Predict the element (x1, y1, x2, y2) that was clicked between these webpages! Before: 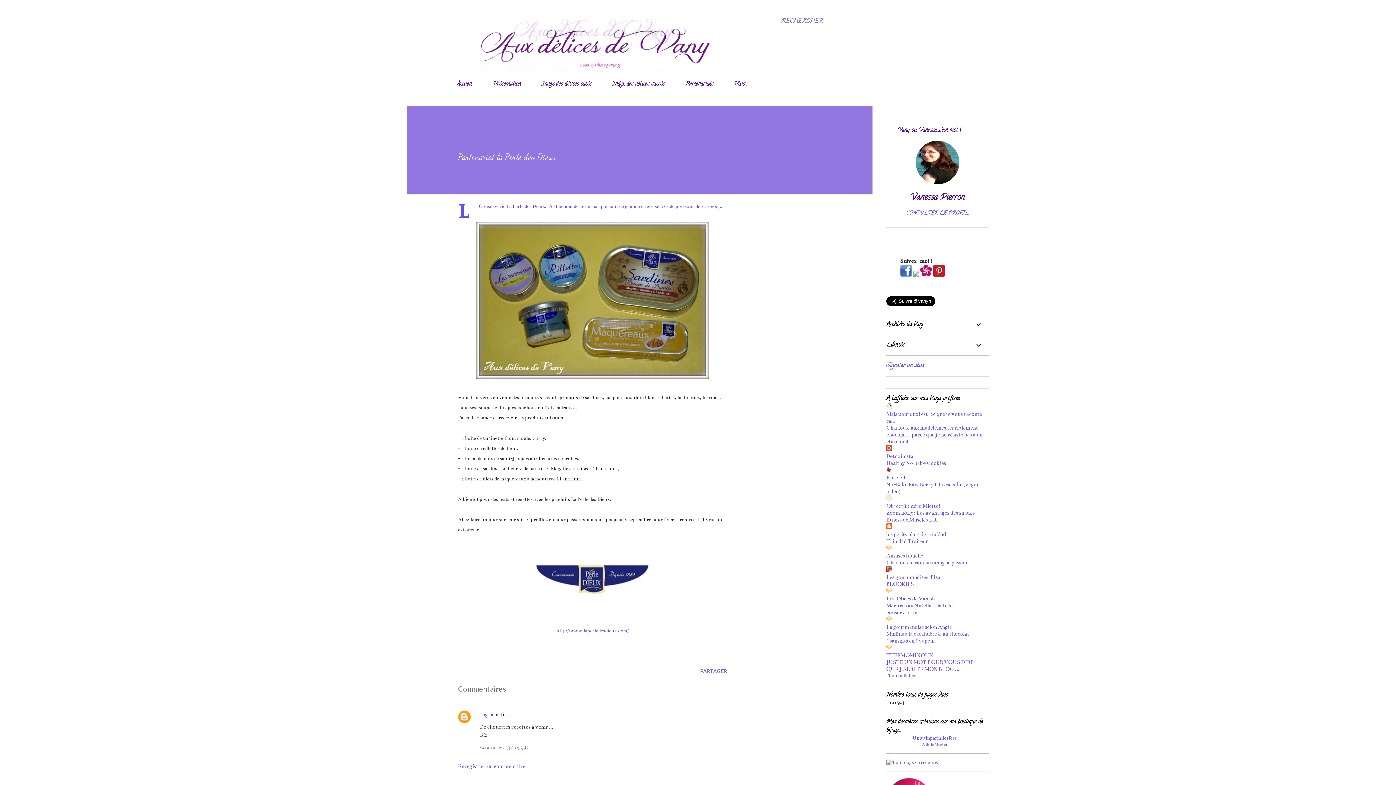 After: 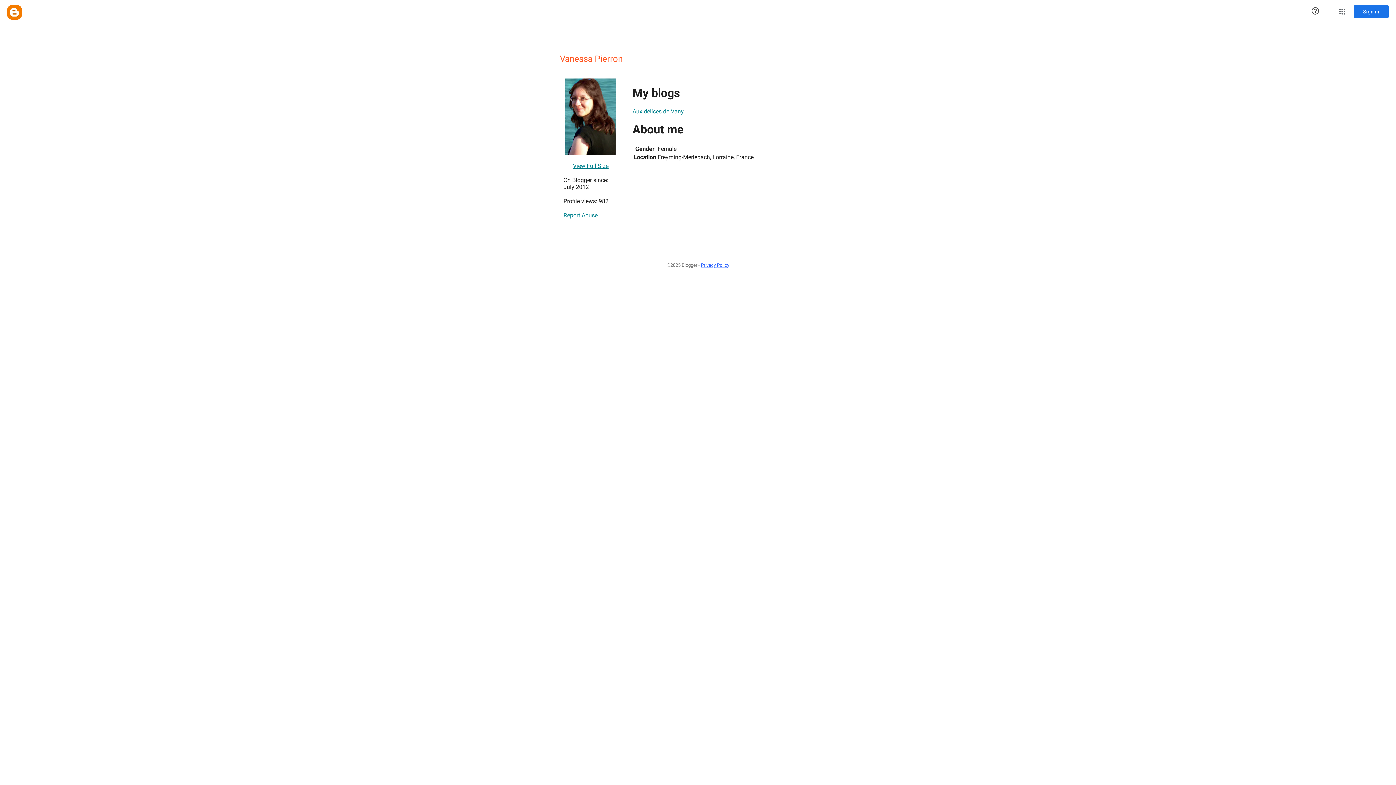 Action: bbox: (916, 179, 959, 185)